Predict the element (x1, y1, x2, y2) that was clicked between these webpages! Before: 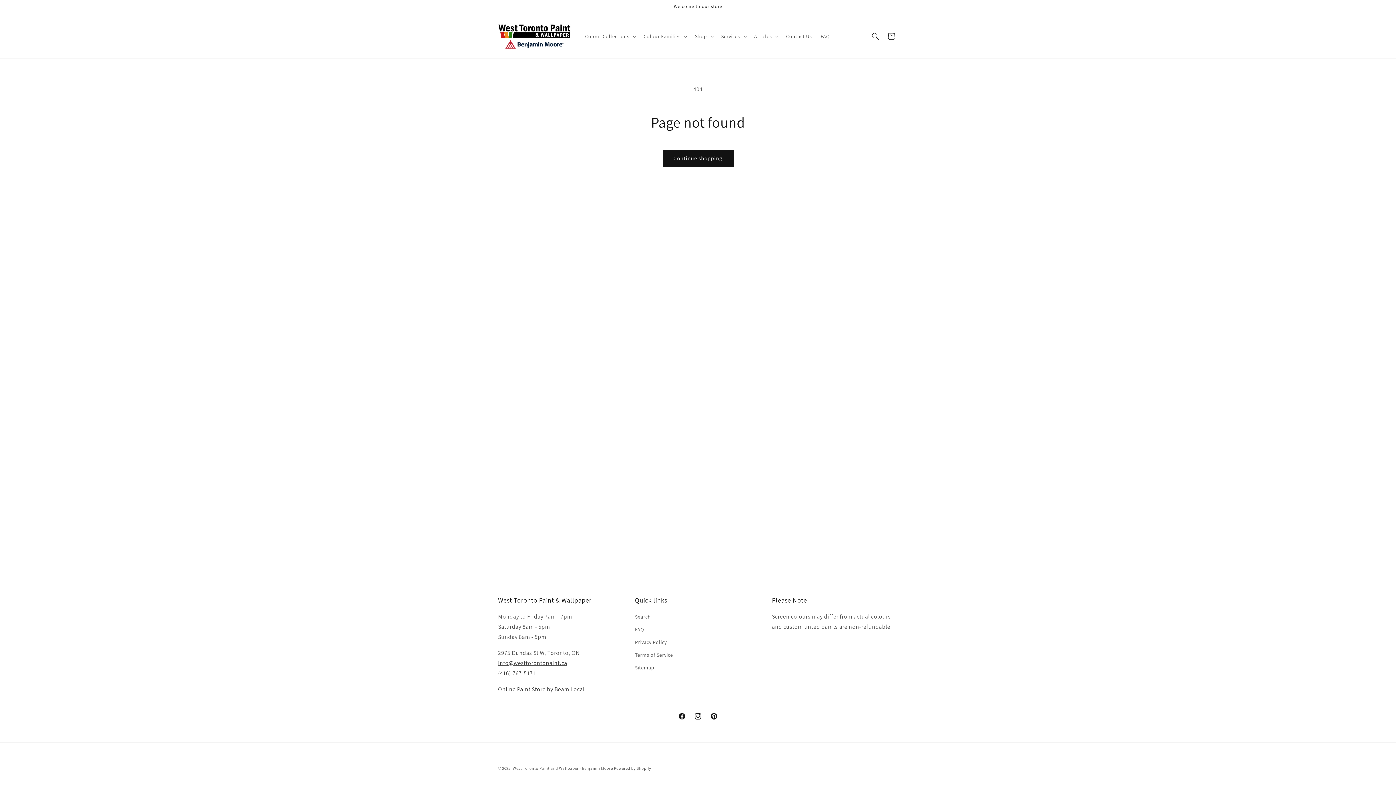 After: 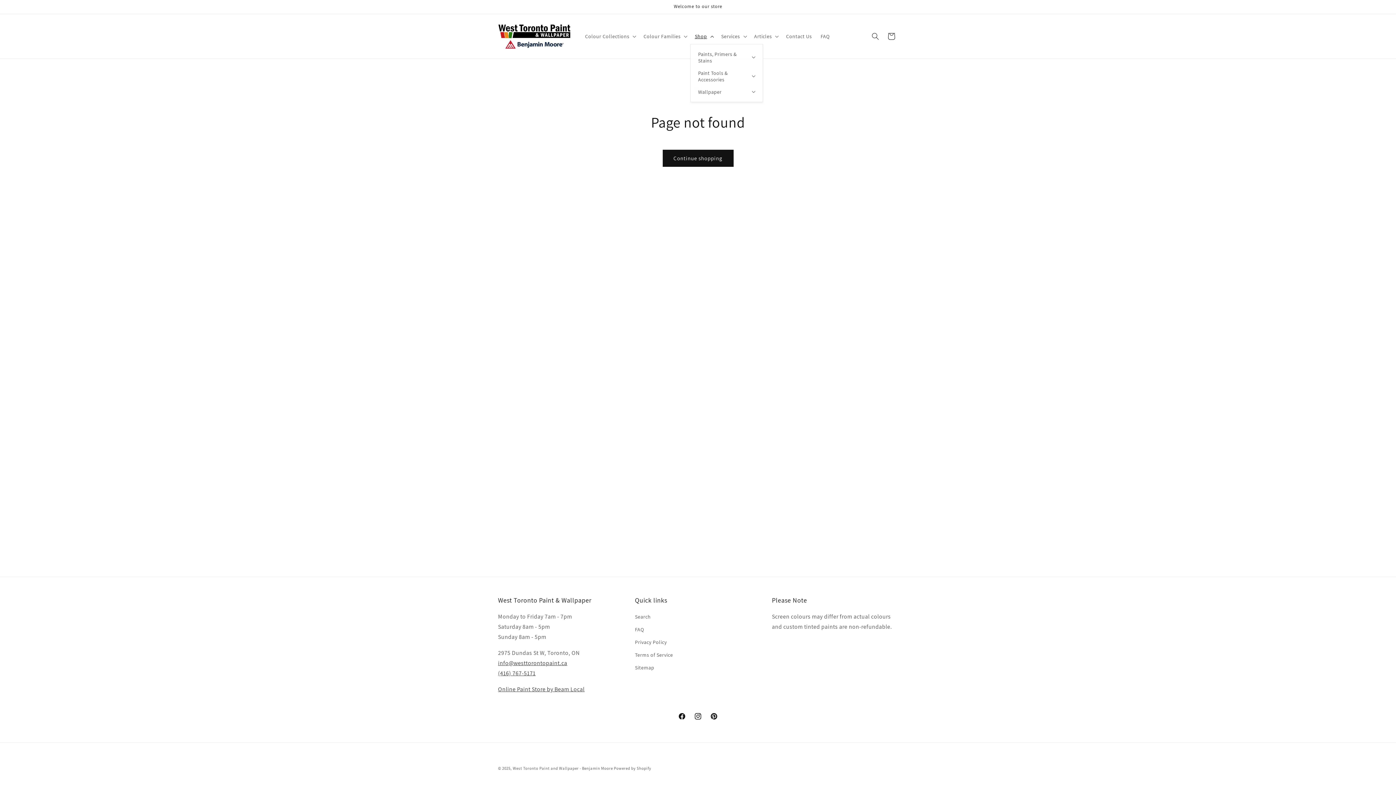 Action: bbox: (690, 28, 716, 44) label: Shop